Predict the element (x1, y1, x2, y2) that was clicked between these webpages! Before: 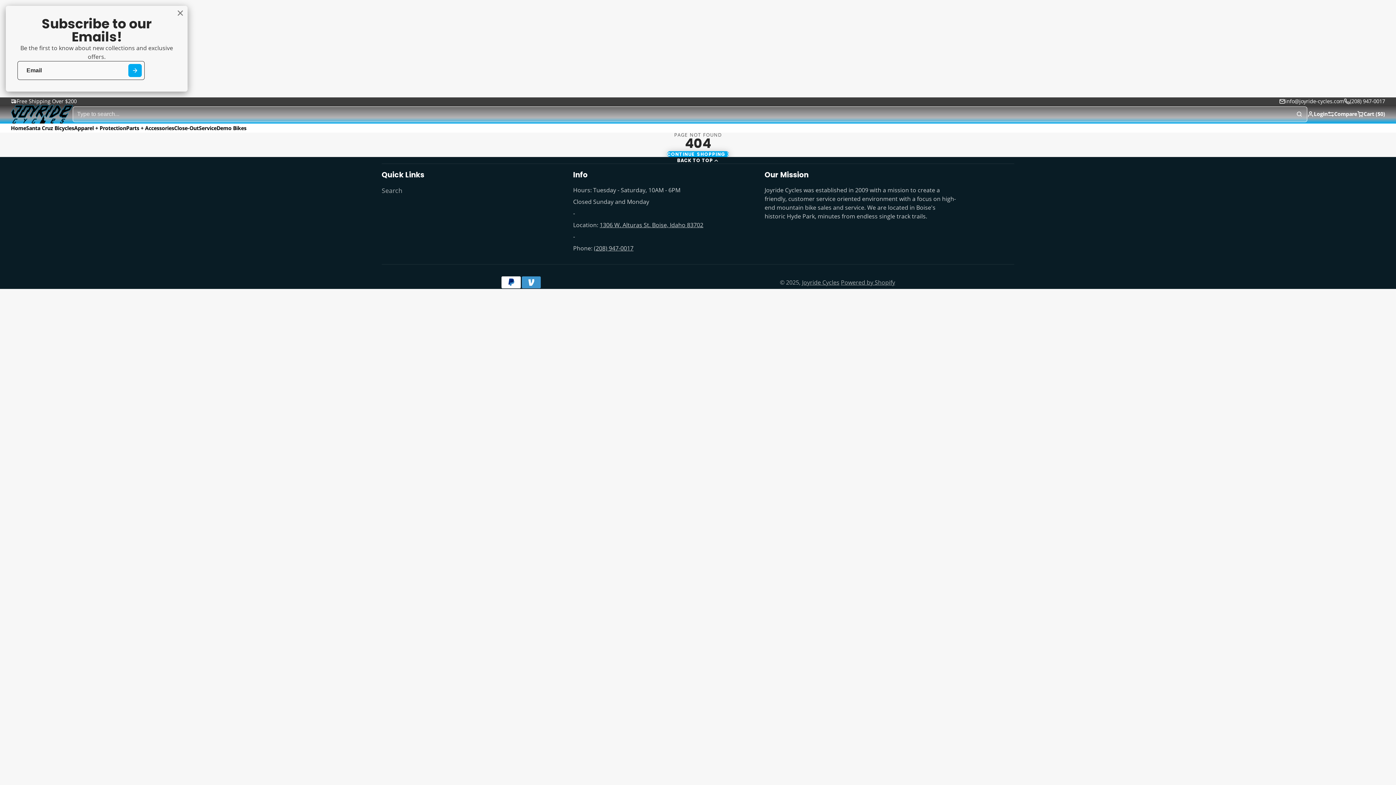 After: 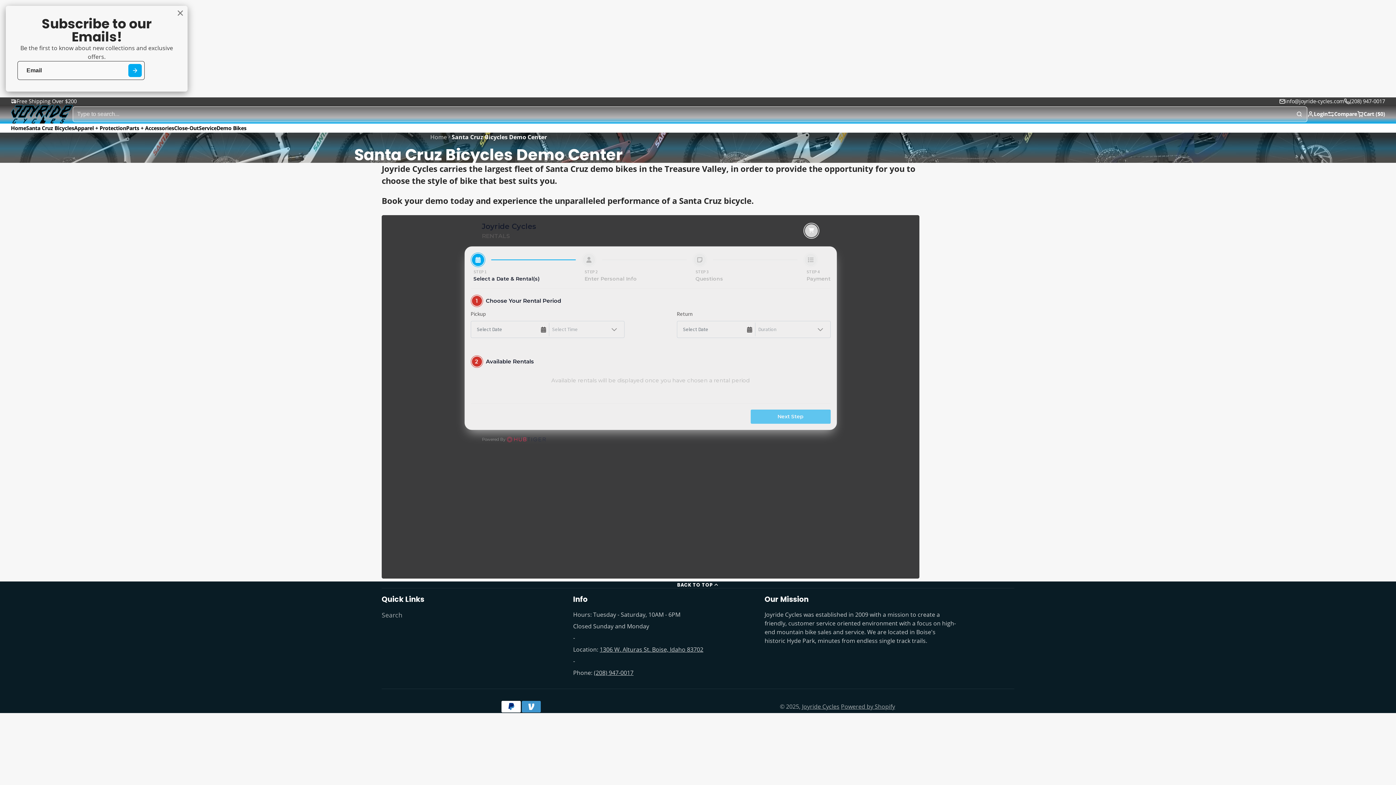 Action: bbox: (216, 123, 246, 132) label: Demo Bikes